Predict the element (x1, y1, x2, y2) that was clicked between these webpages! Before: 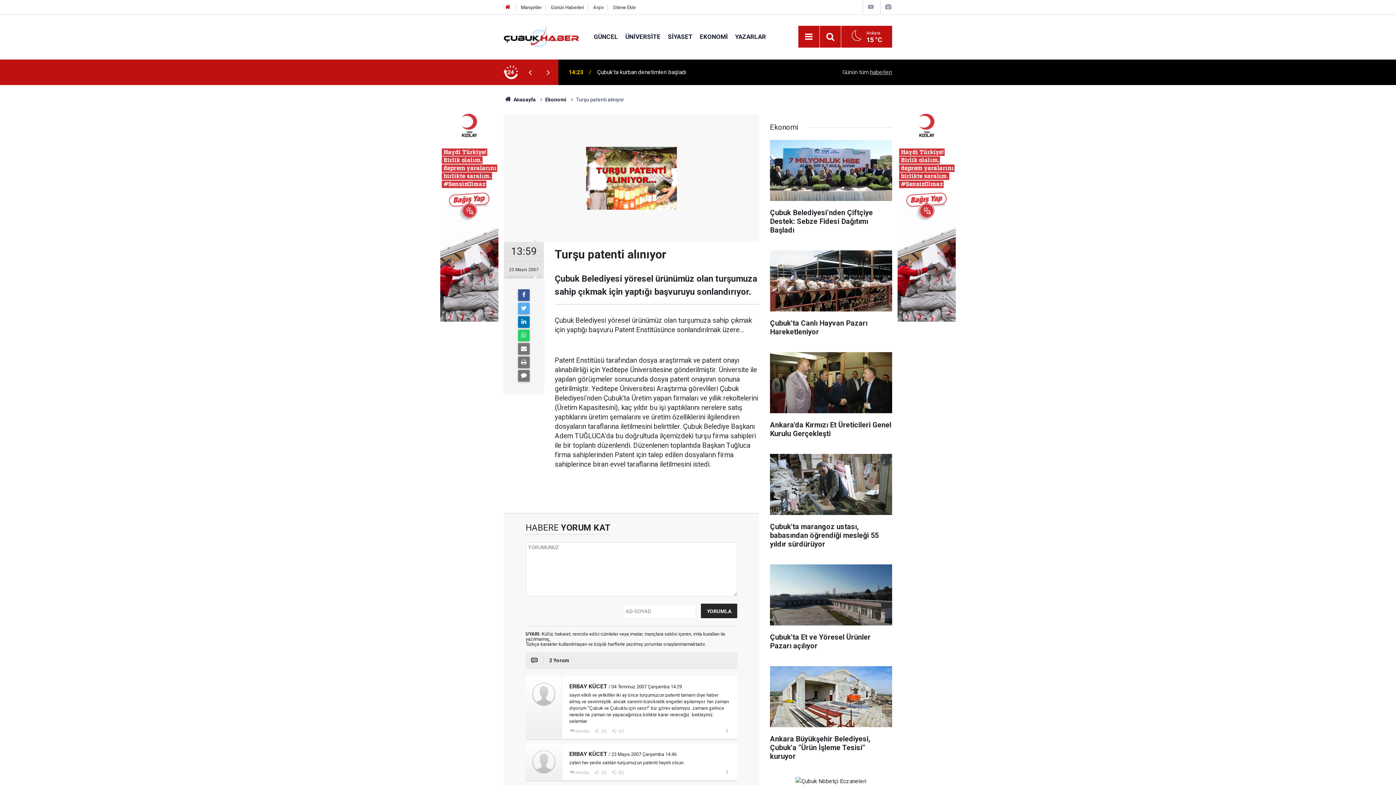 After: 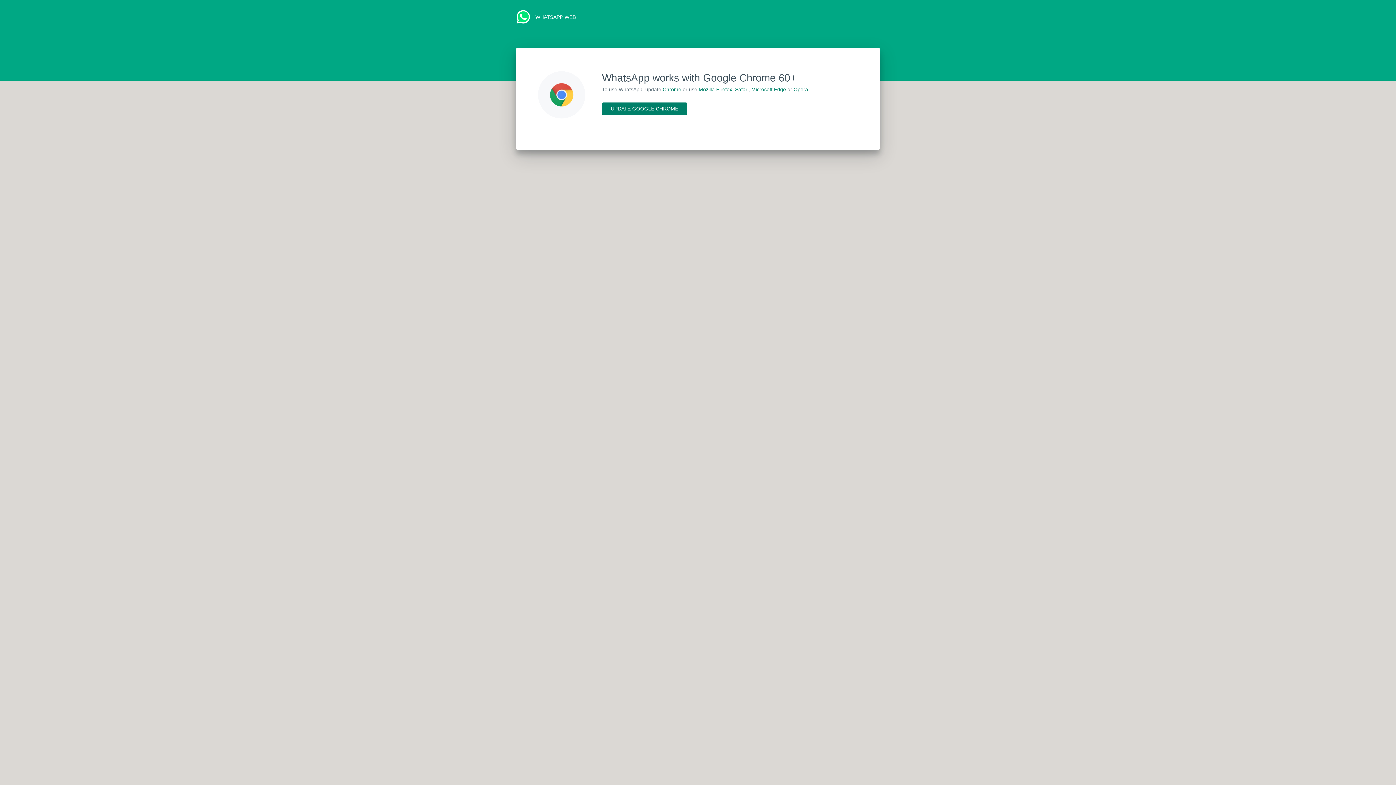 Action: bbox: (518, 329, 529, 341)